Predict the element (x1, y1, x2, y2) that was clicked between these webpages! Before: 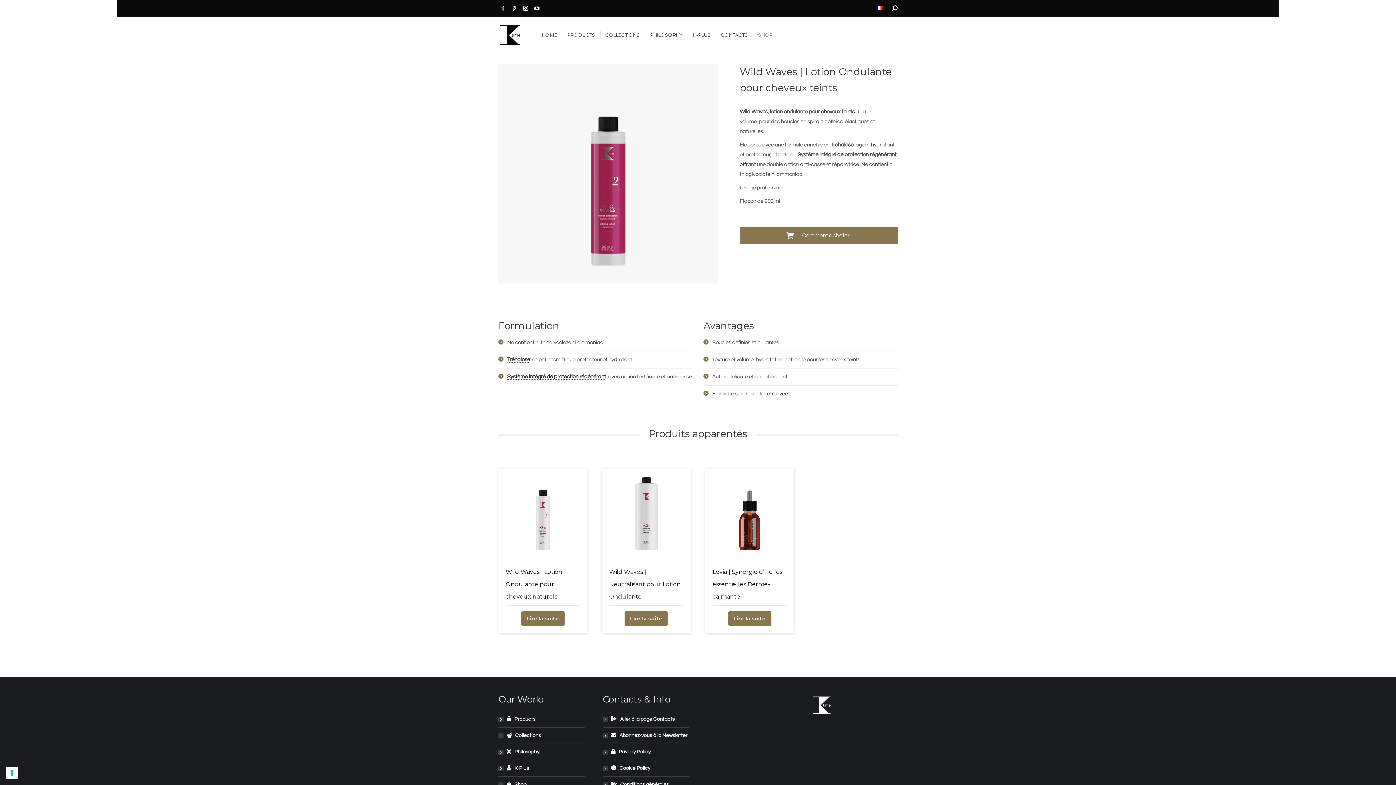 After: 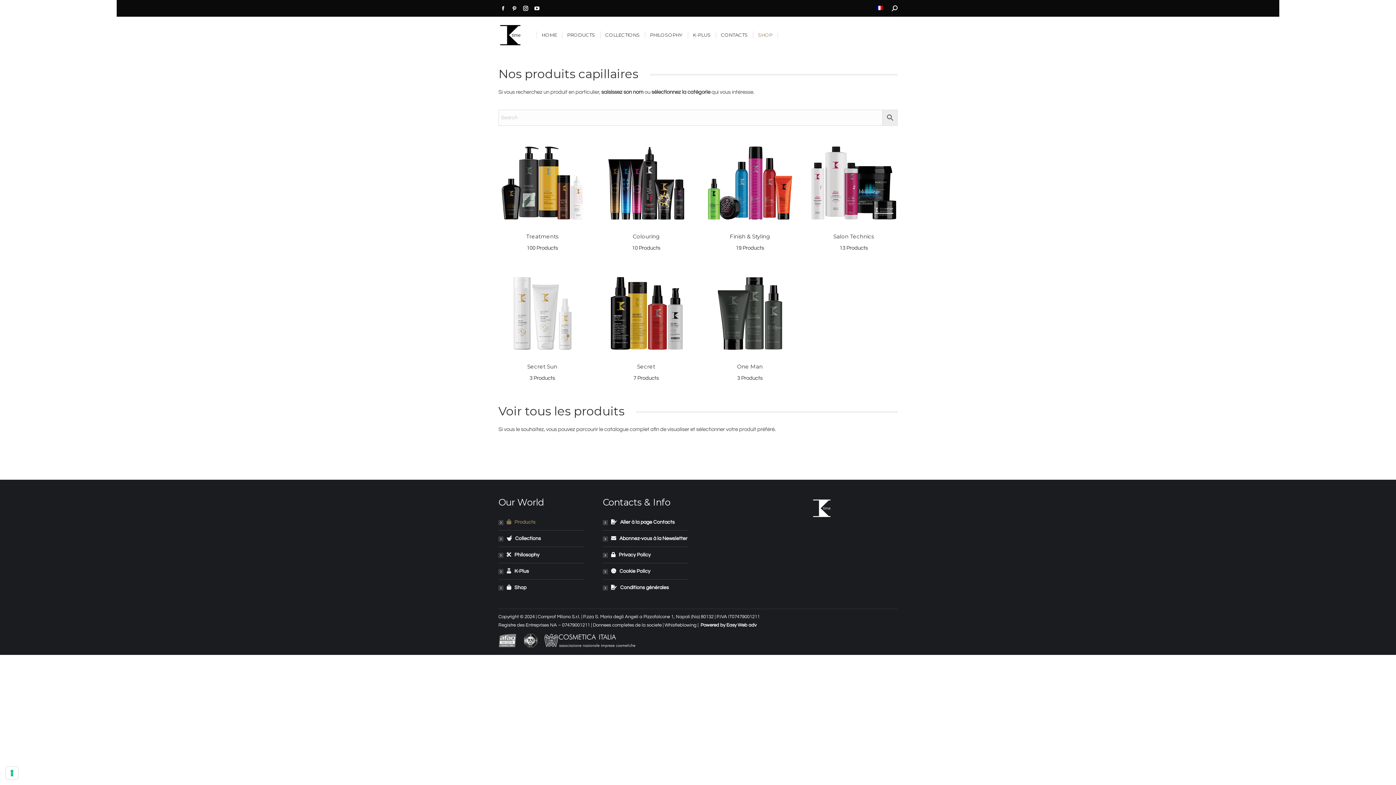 Action: label:    Products bbox: (498, 715, 535, 724)